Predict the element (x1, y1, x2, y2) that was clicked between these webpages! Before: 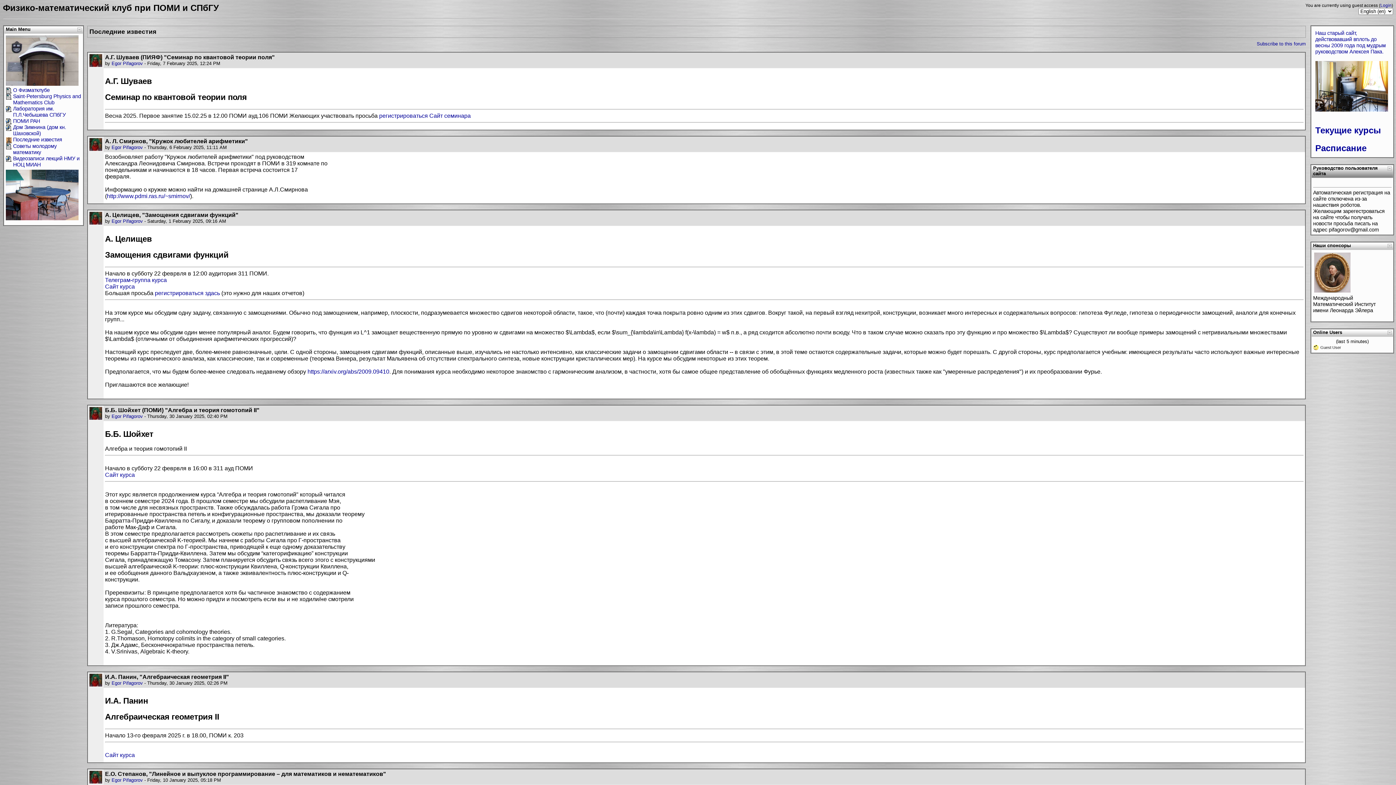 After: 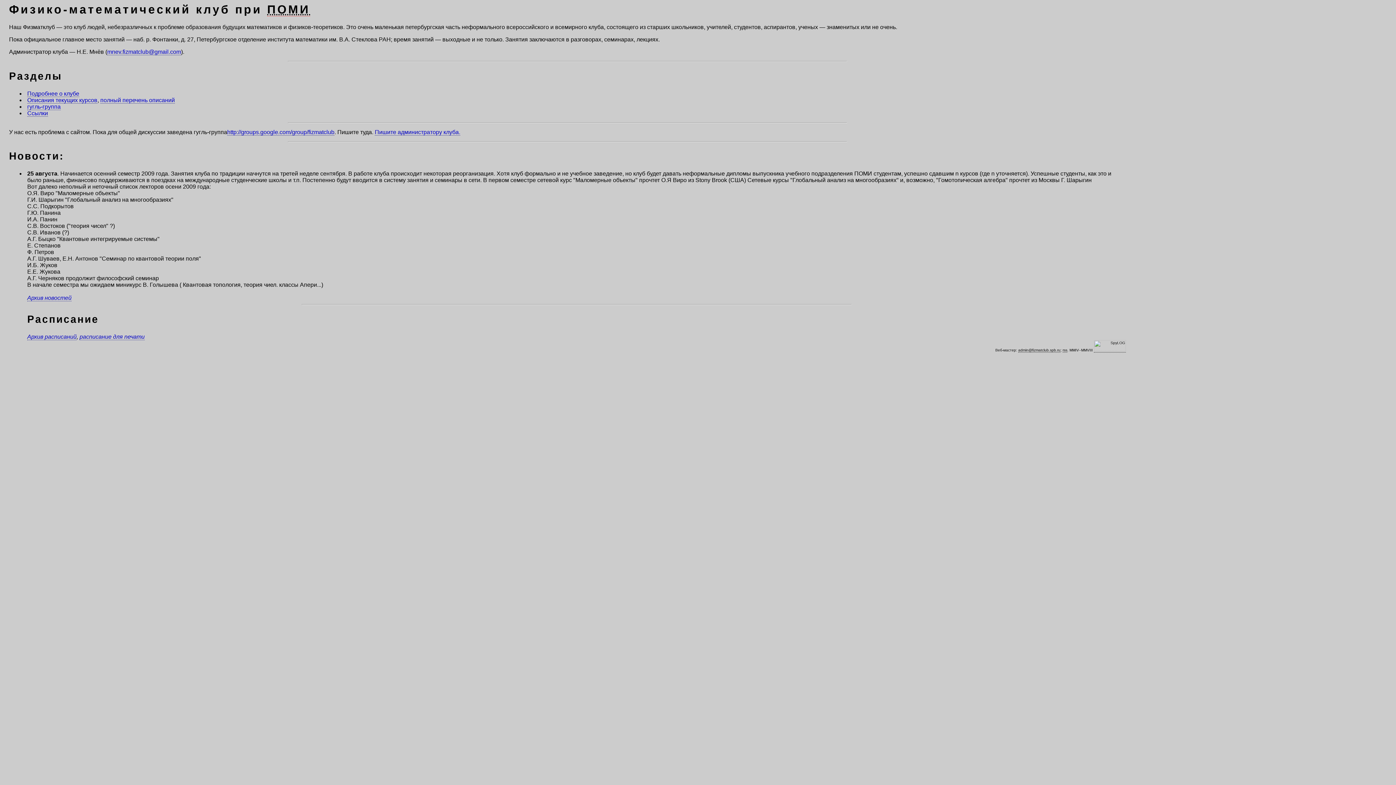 Action: bbox: (1315, 30, 1386, 54) label: Наш старый сайт, действовавший вплоть до весны 2009 года под мудрым руководством Алексея Пака.